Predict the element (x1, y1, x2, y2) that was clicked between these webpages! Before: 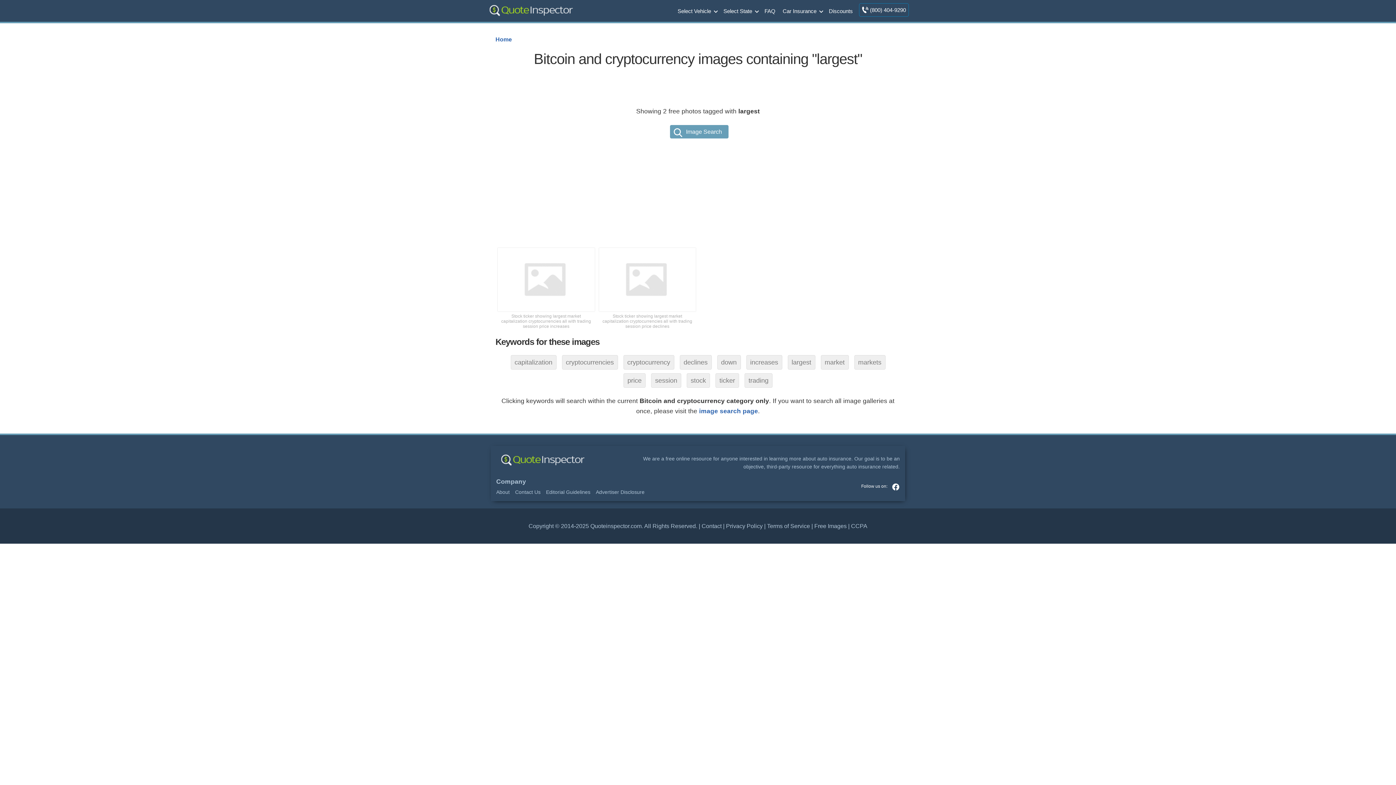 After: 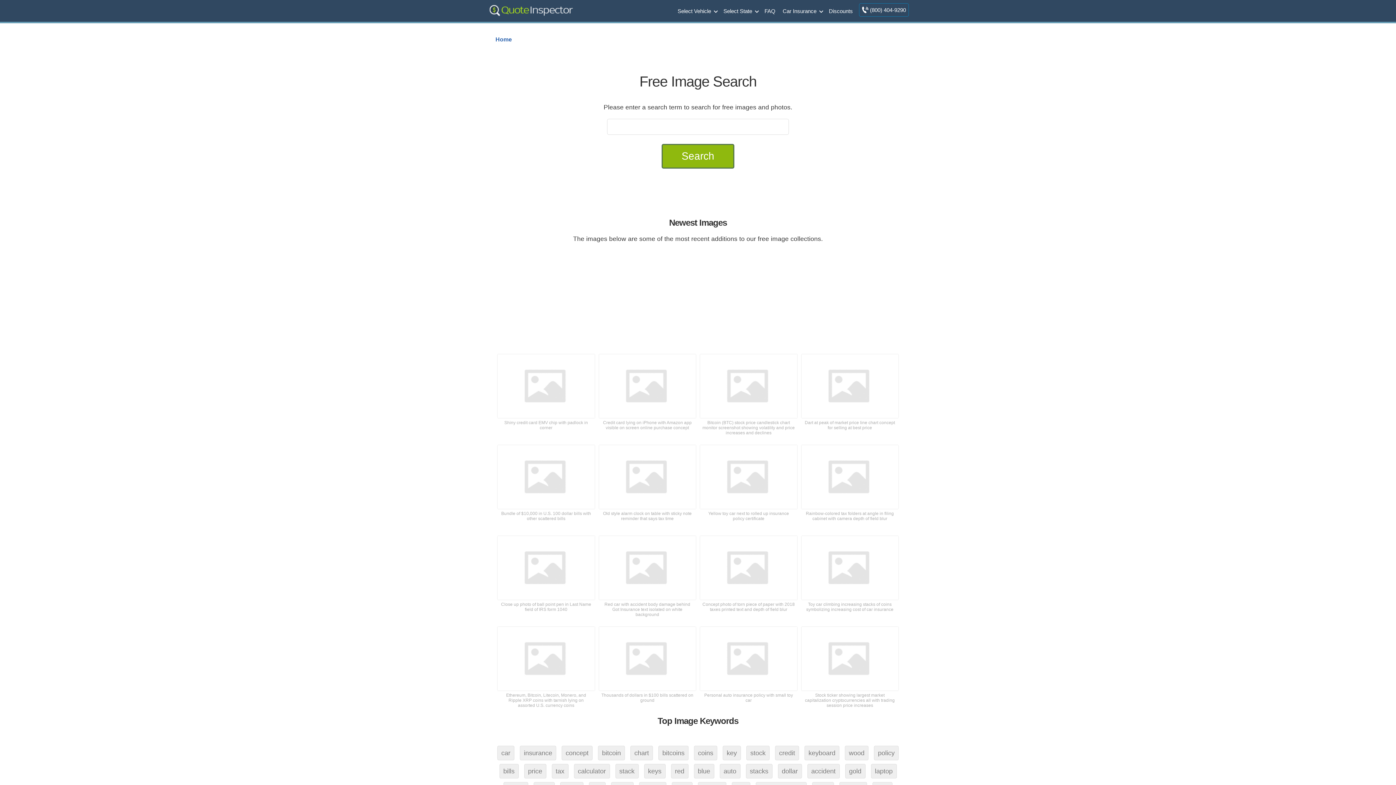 Action: bbox: (699, 407, 758, 415) label: image search page